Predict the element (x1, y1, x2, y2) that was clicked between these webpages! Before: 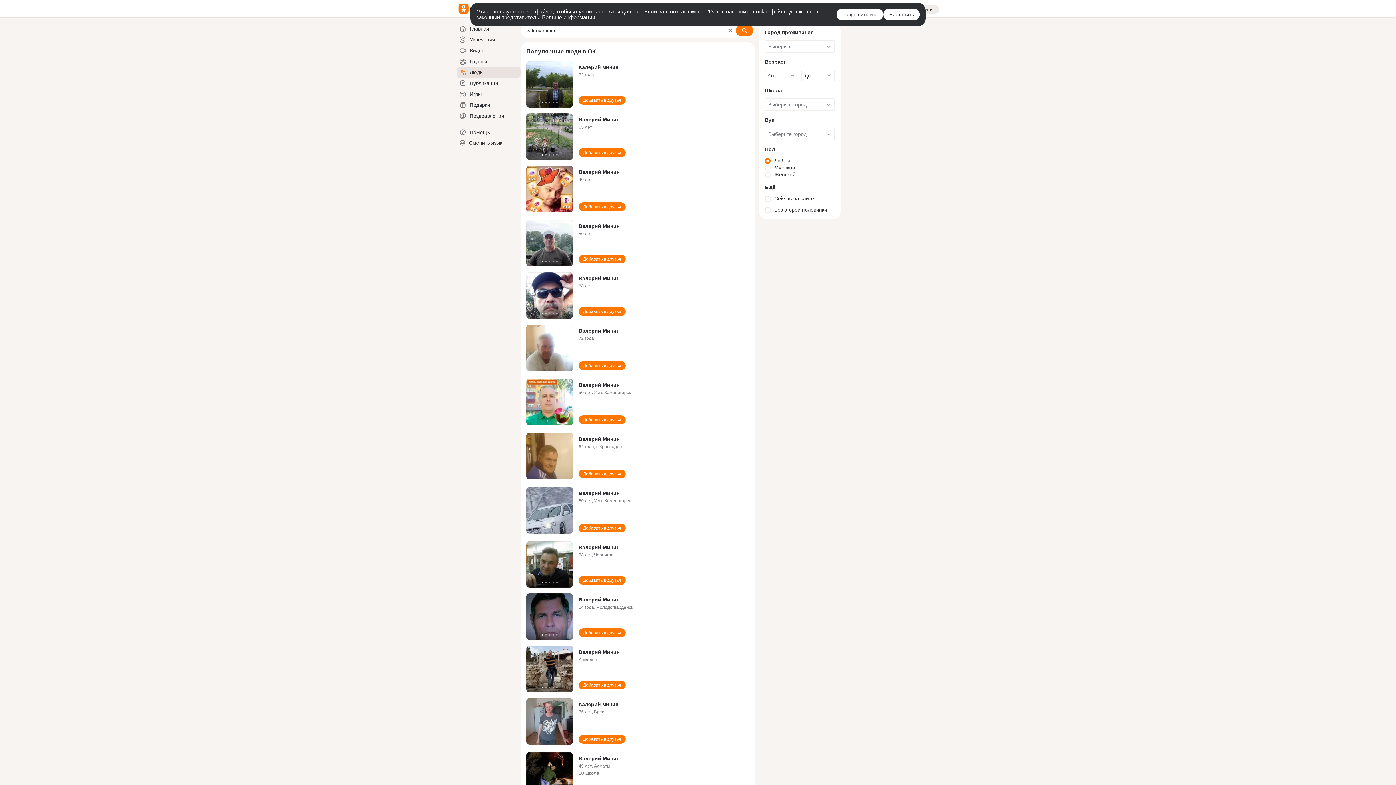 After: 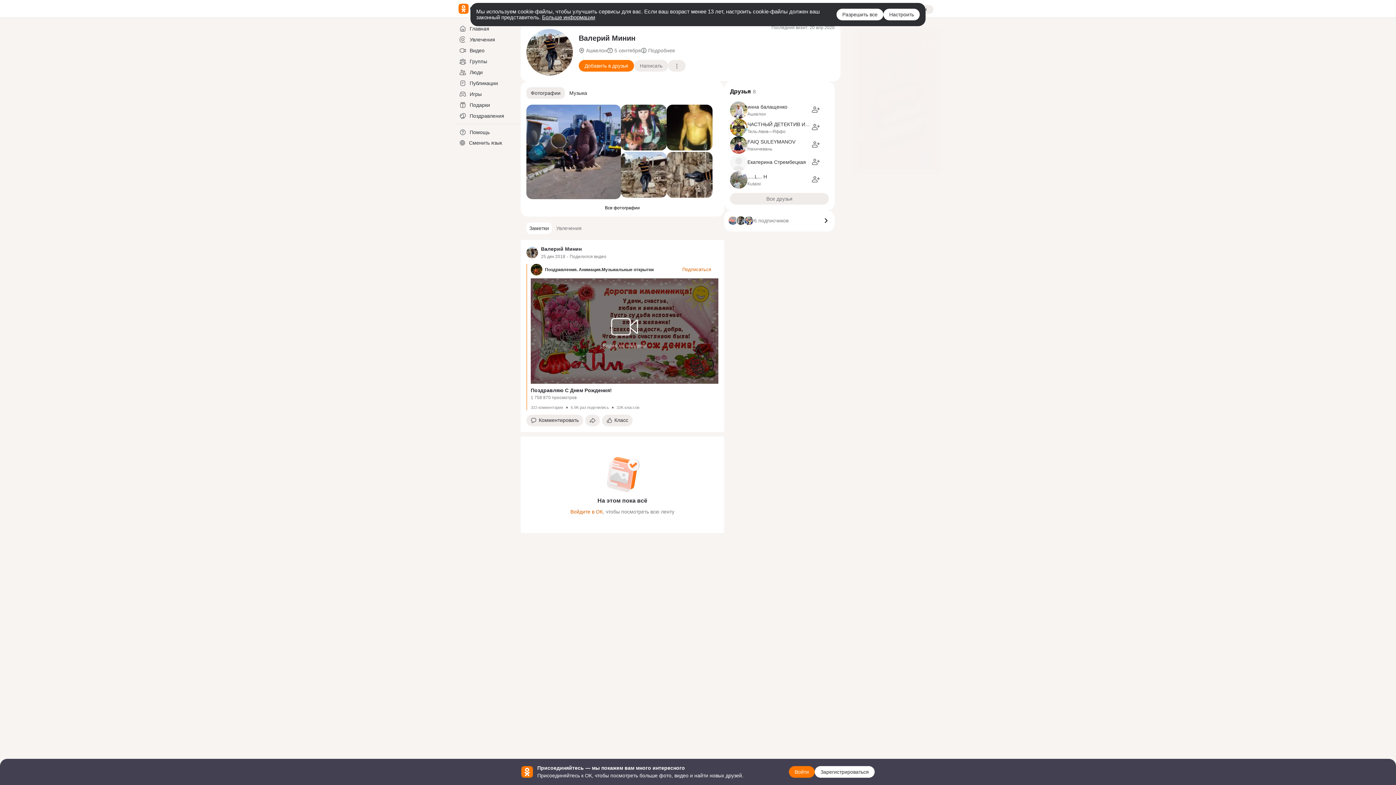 Action: bbox: (578, 649, 619, 655) label: Валерий Минин